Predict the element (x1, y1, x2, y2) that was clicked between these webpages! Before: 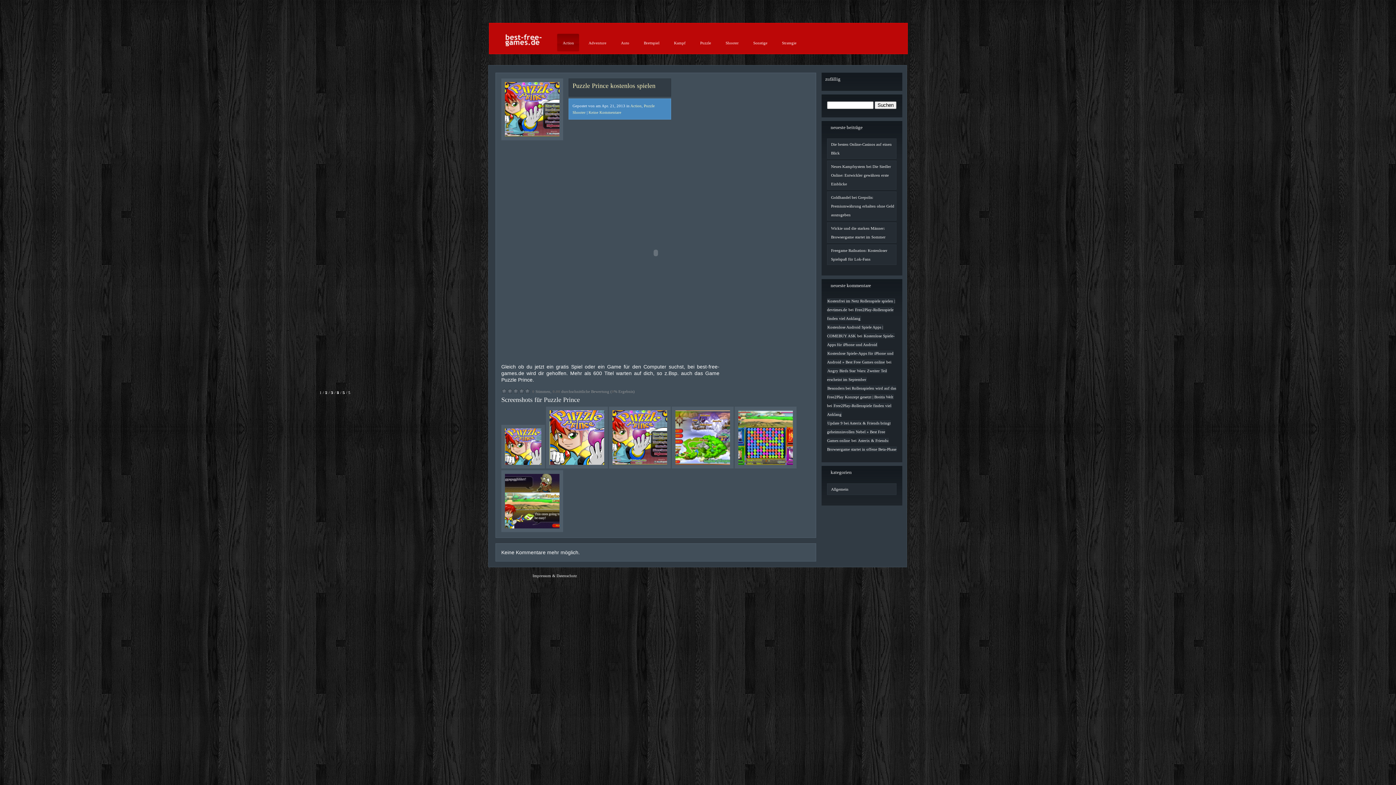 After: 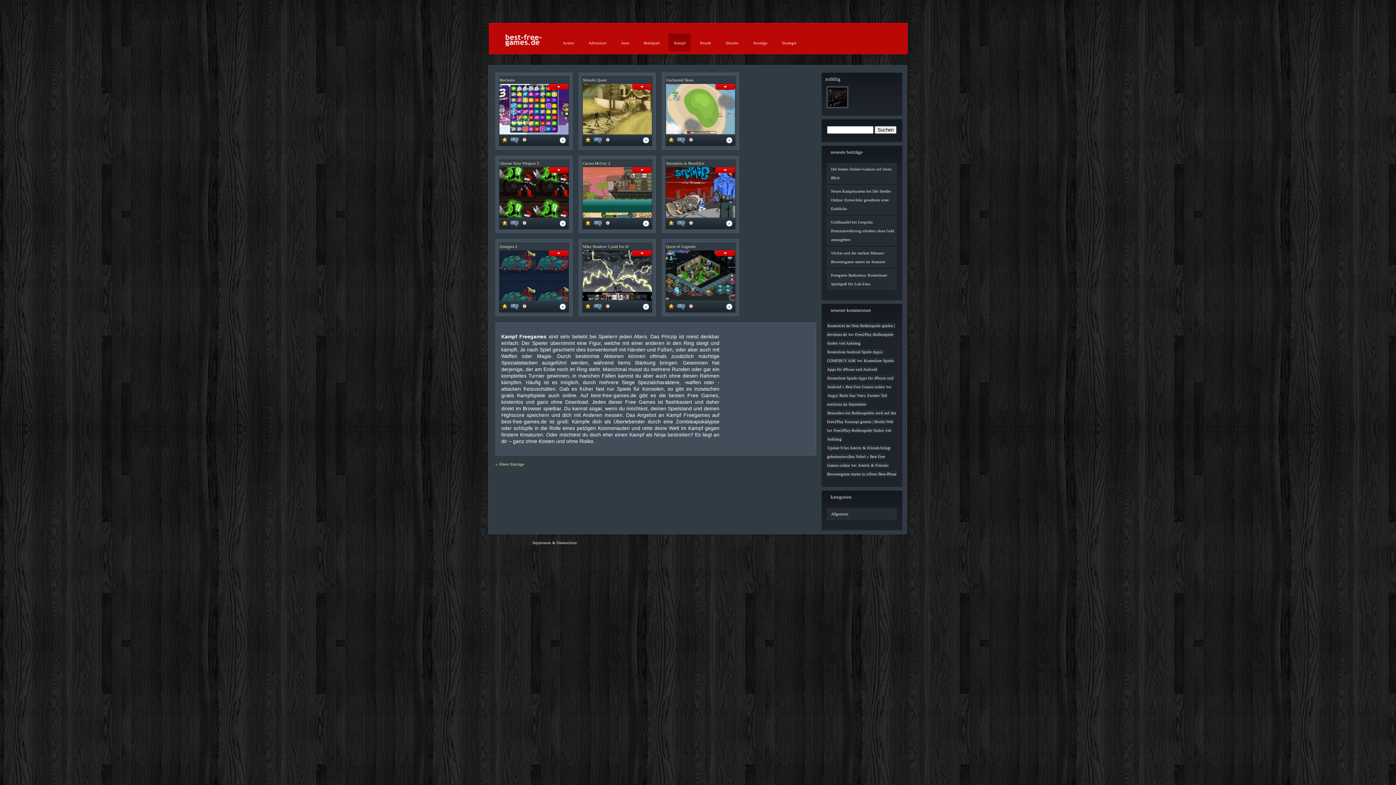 Action: label: Kampf bbox: (670, 32, 689, 53)